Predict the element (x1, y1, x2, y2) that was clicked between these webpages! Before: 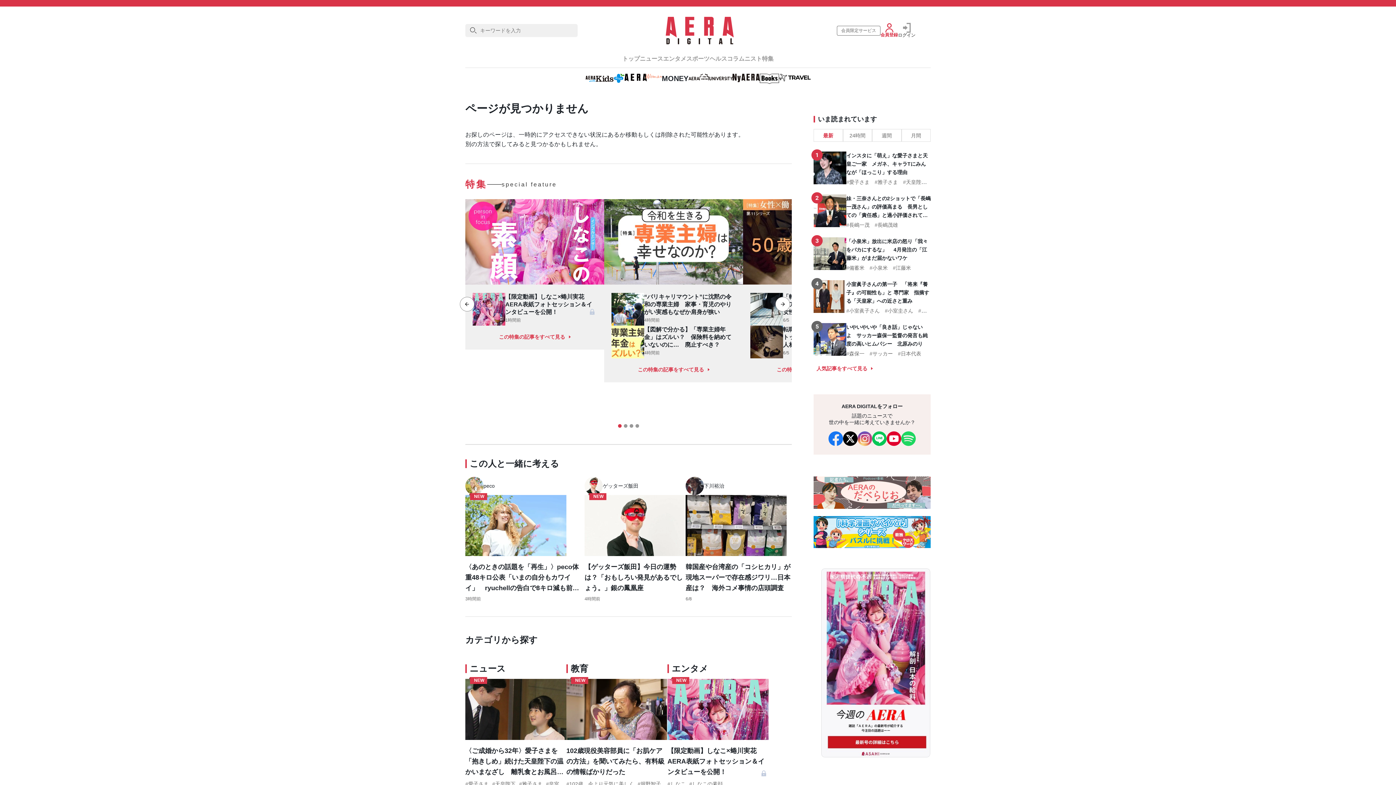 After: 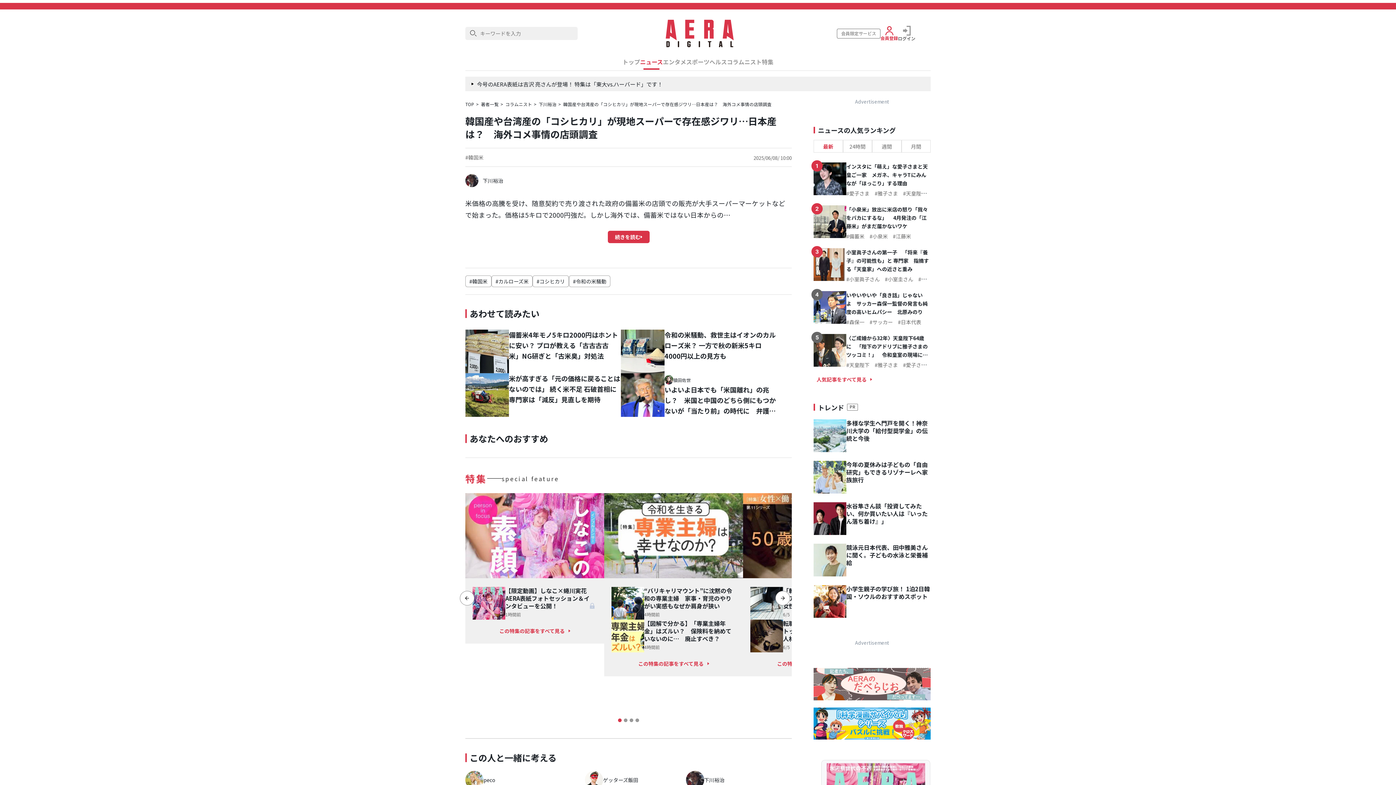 Action: bbox: (685, 495, 786, 556)